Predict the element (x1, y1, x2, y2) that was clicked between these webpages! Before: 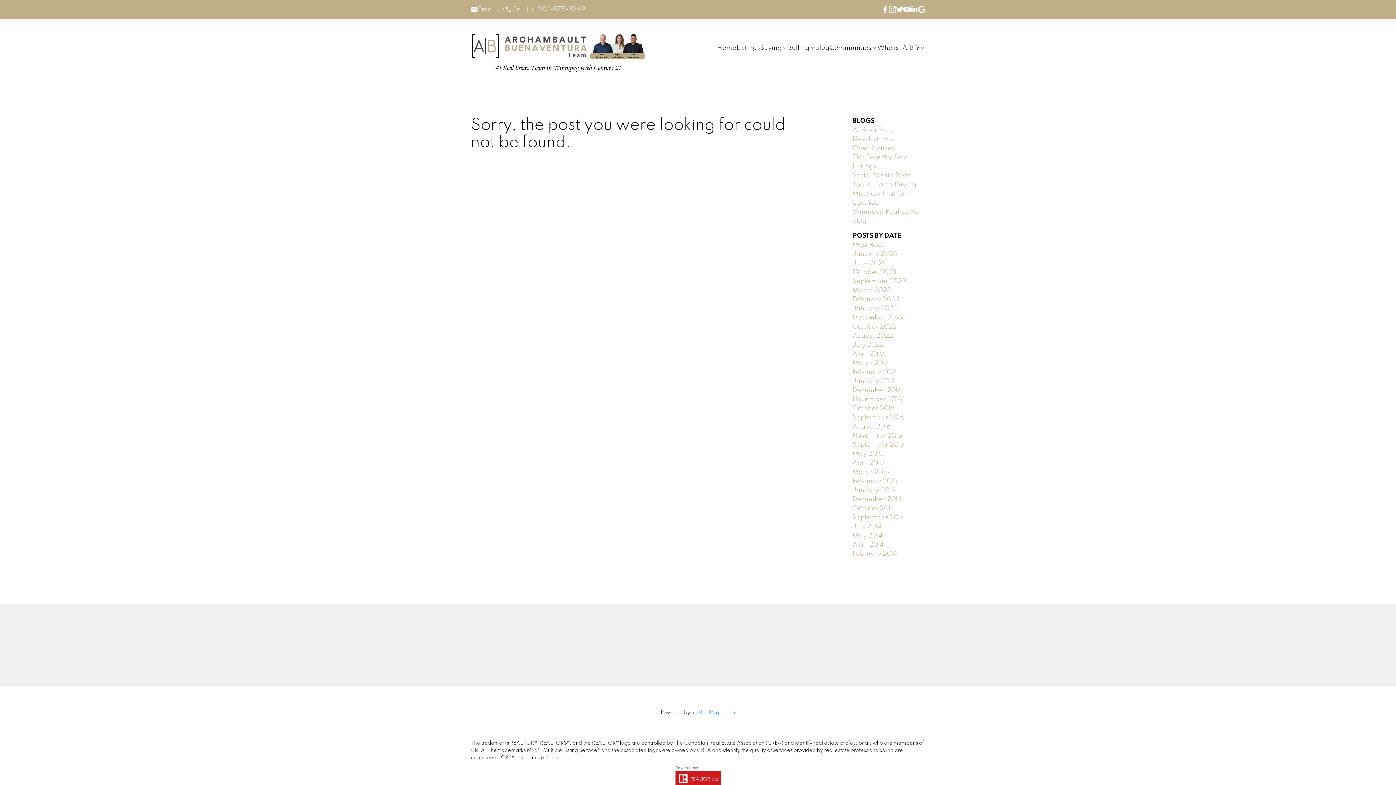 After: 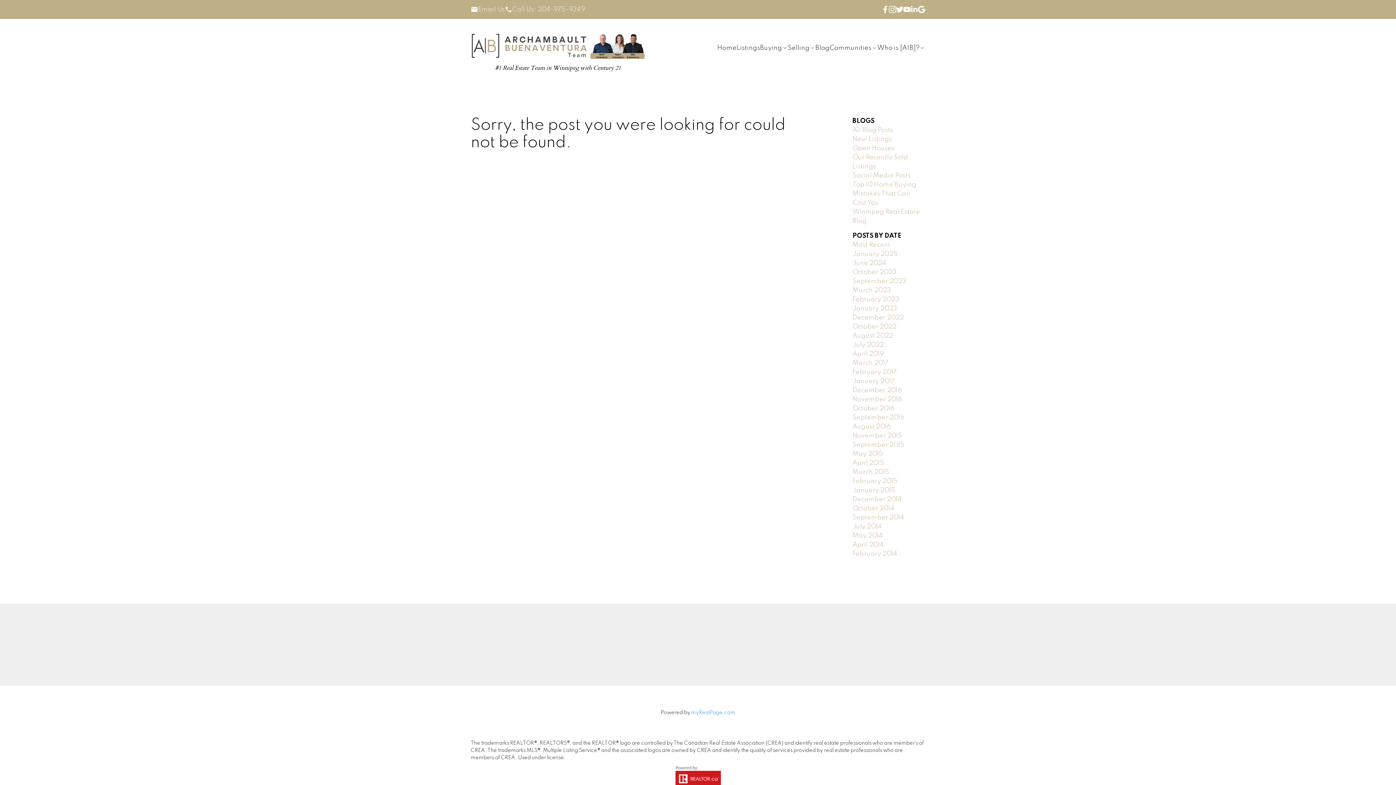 Action: label: Team Line: 204-975-9349 bbox: (972, 719, 1068, 732)